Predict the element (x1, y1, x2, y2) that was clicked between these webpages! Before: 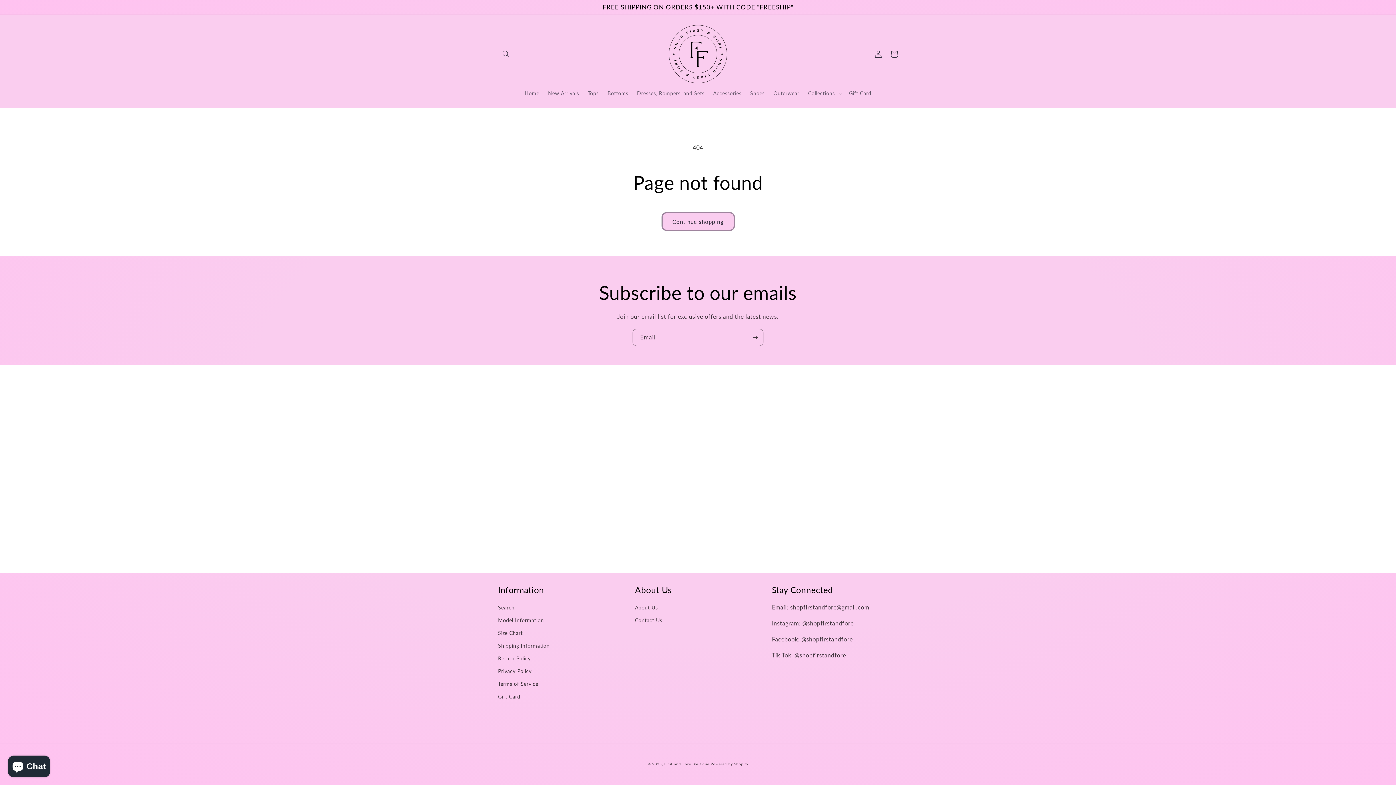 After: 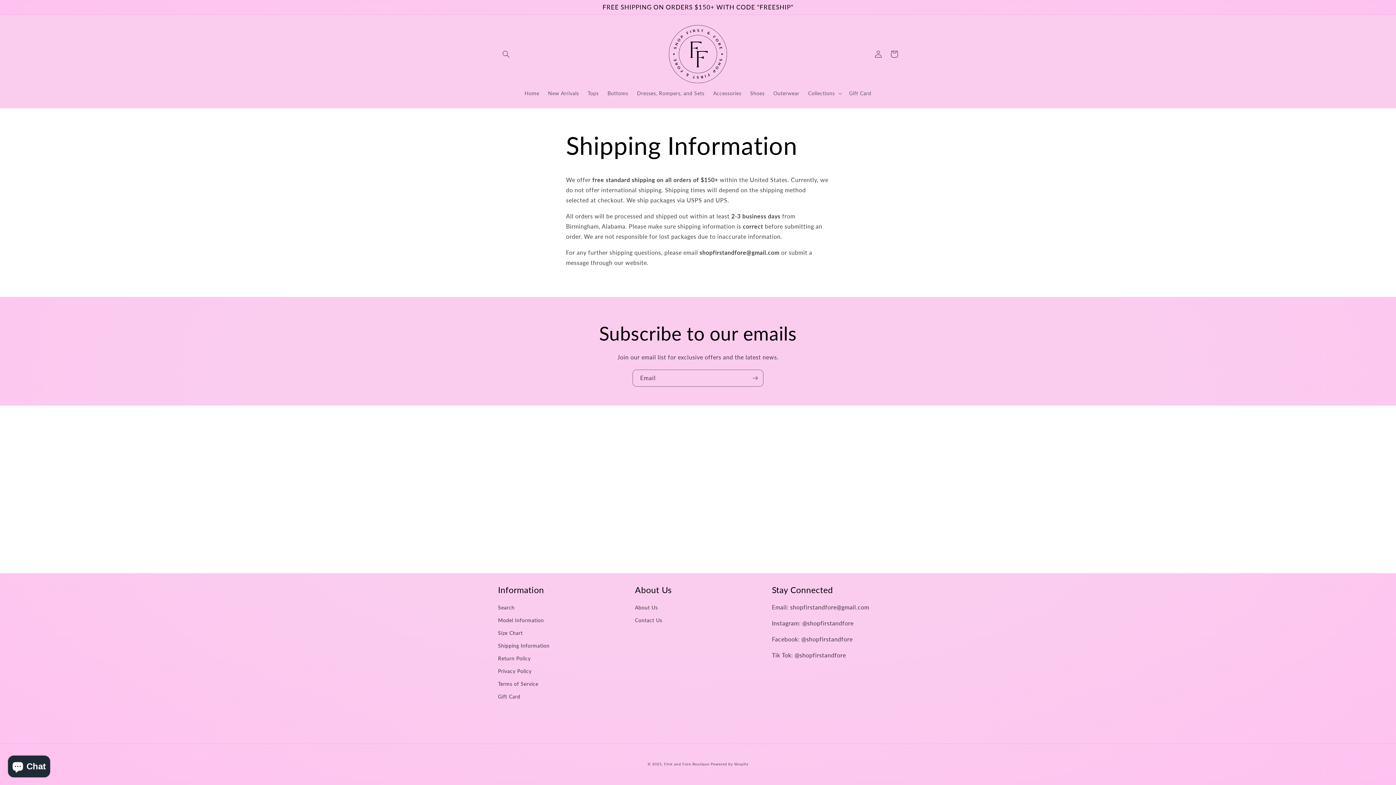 Action: label: Shipping Information bbox: (498, 639, 549, 652)